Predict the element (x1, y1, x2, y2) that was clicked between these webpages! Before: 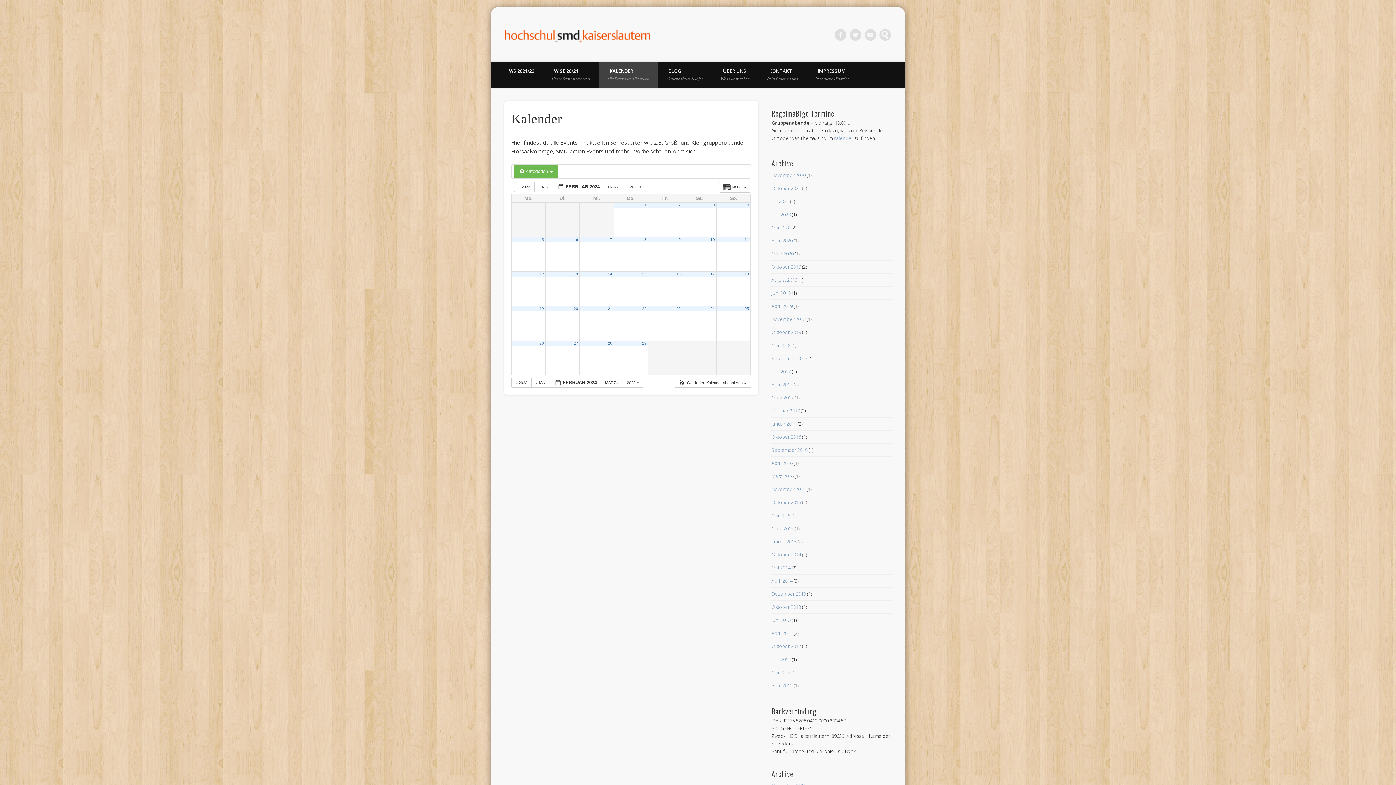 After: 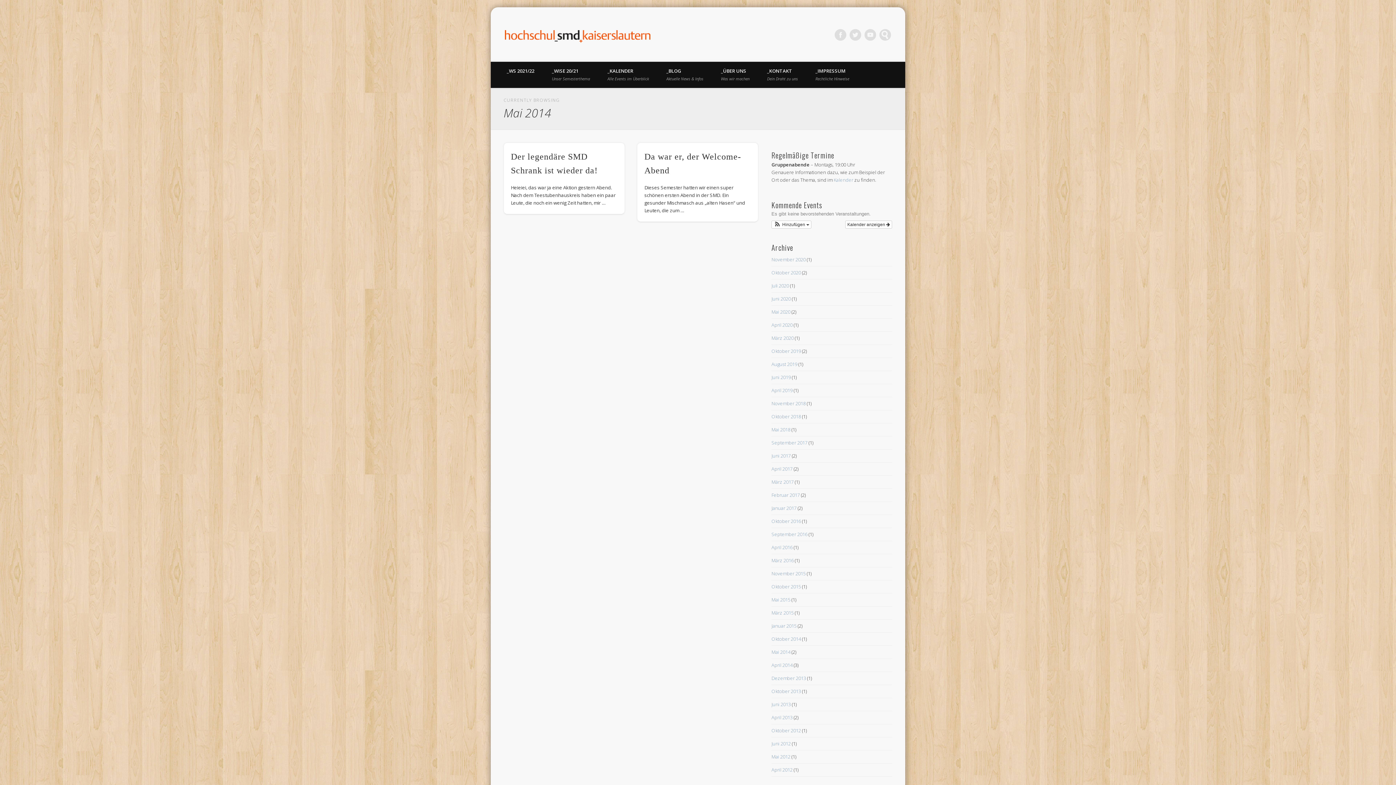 Action: bbox: (771, 564, 790, 571) label: Mai 2014